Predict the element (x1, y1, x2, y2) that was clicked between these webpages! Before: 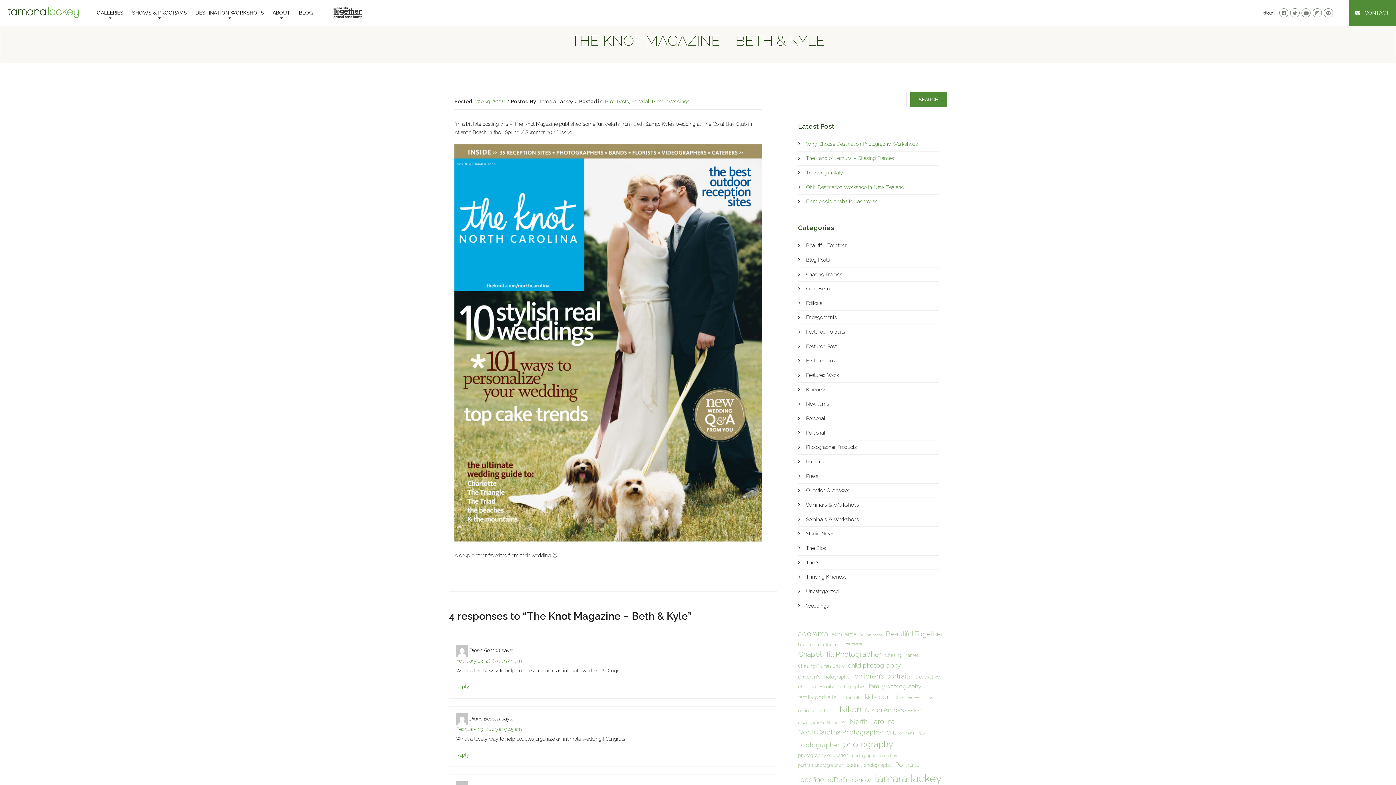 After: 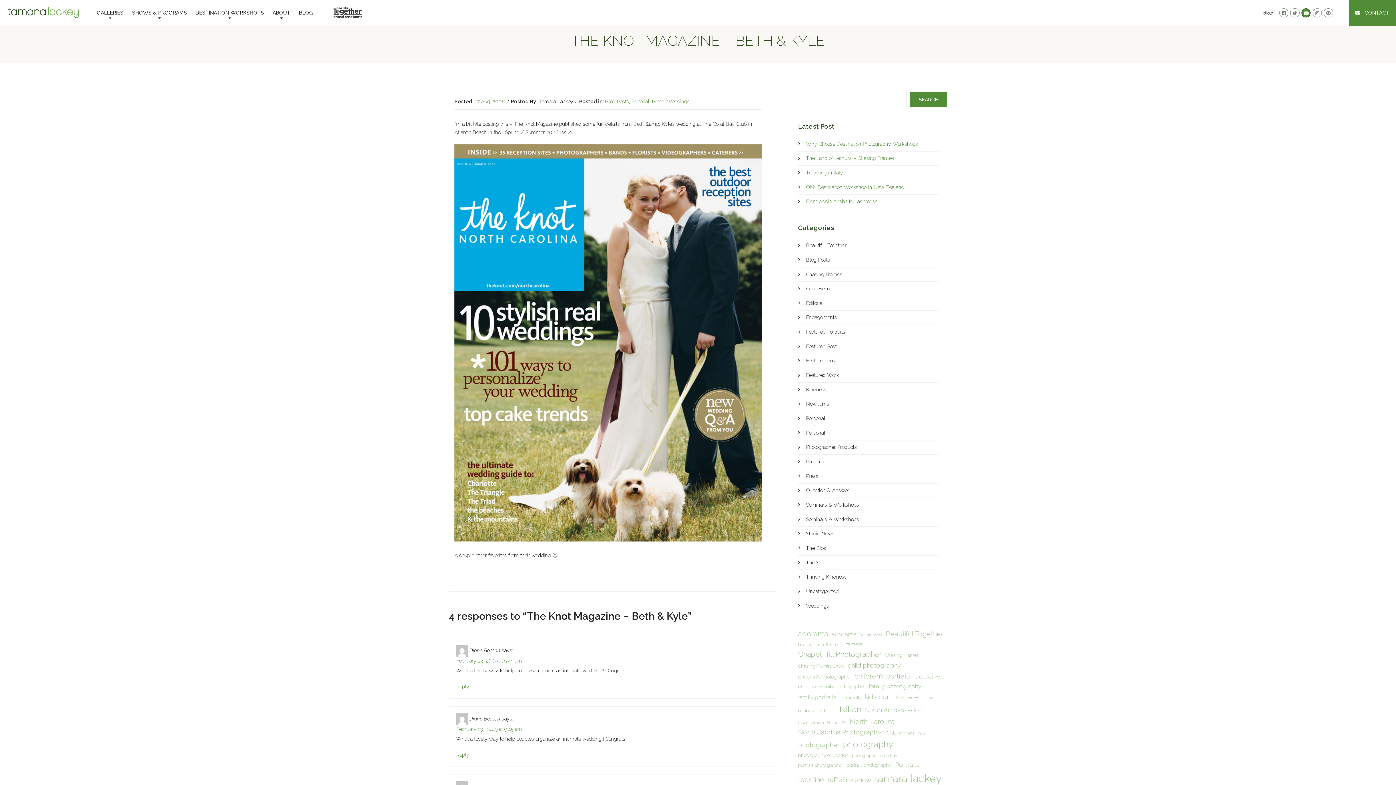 Action: bbox: (1301, 8, 1310, 17)